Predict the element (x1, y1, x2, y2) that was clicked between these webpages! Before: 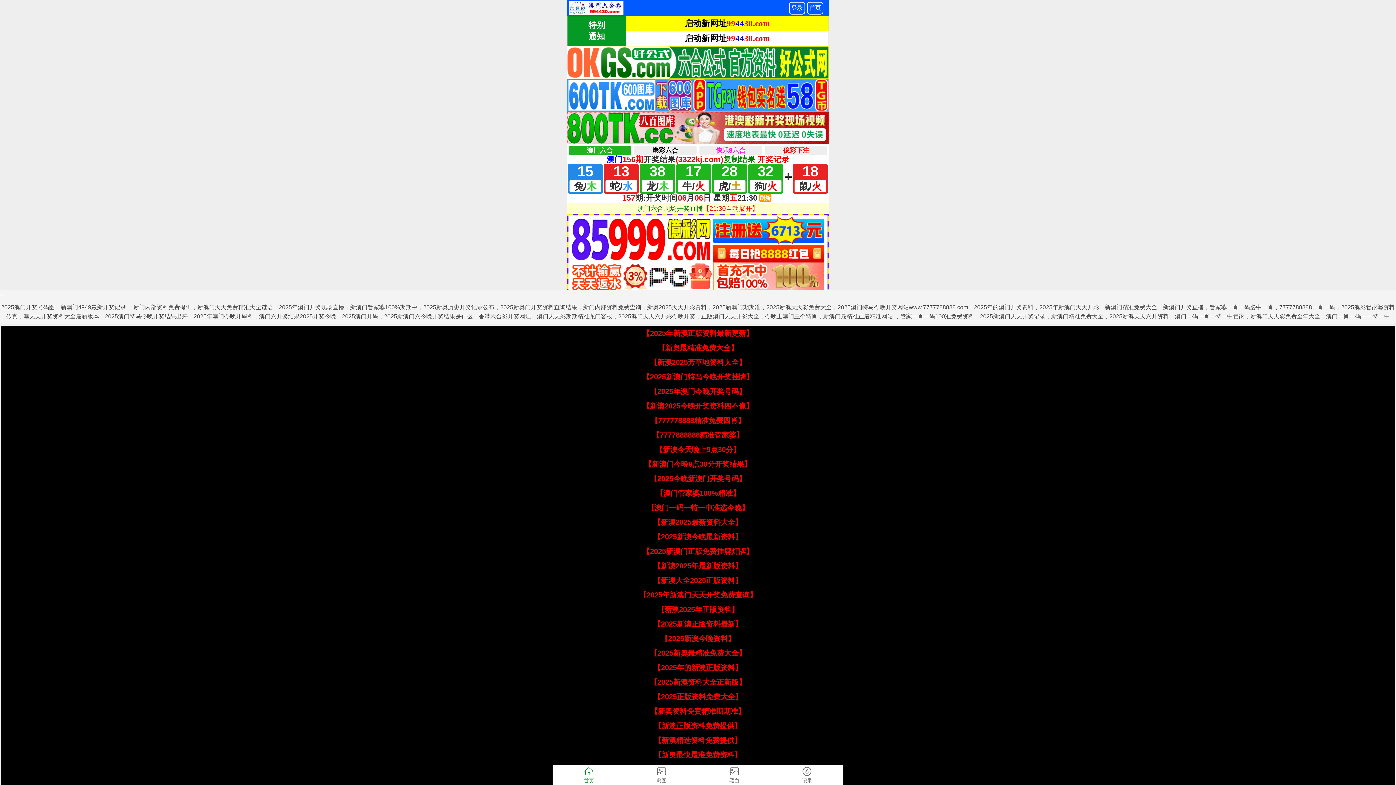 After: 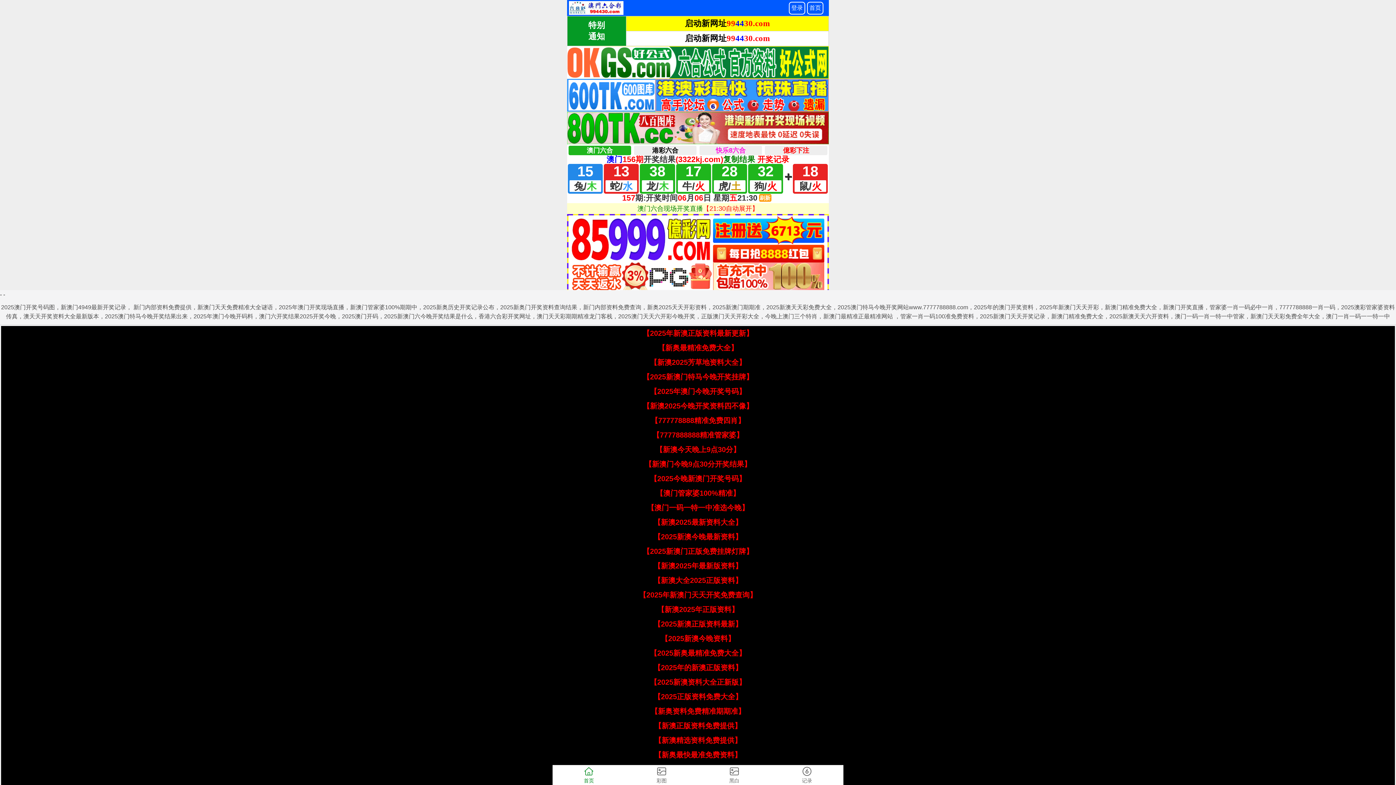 Action: label: 【2025年新澳正版资料最新更新】 bbox: (642, 329, 753, 337)